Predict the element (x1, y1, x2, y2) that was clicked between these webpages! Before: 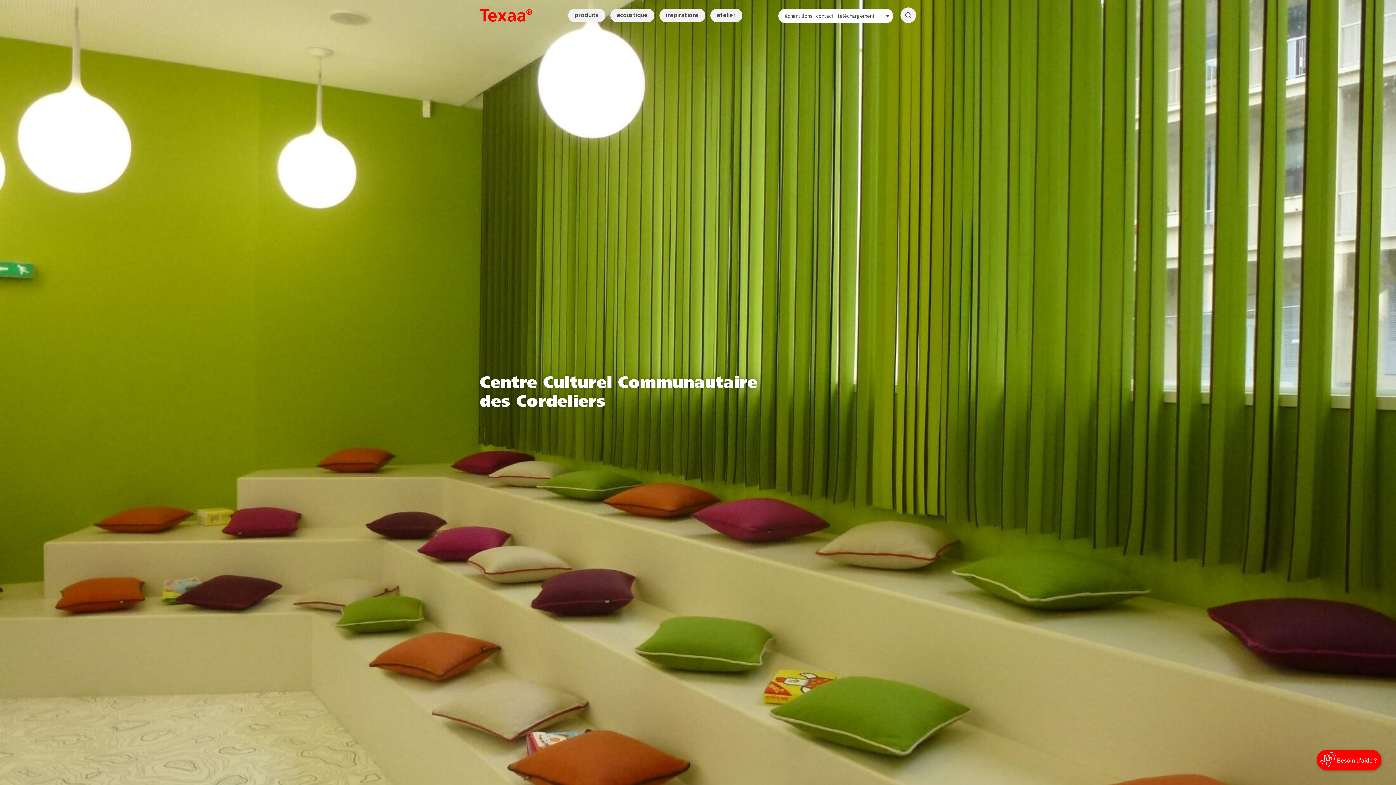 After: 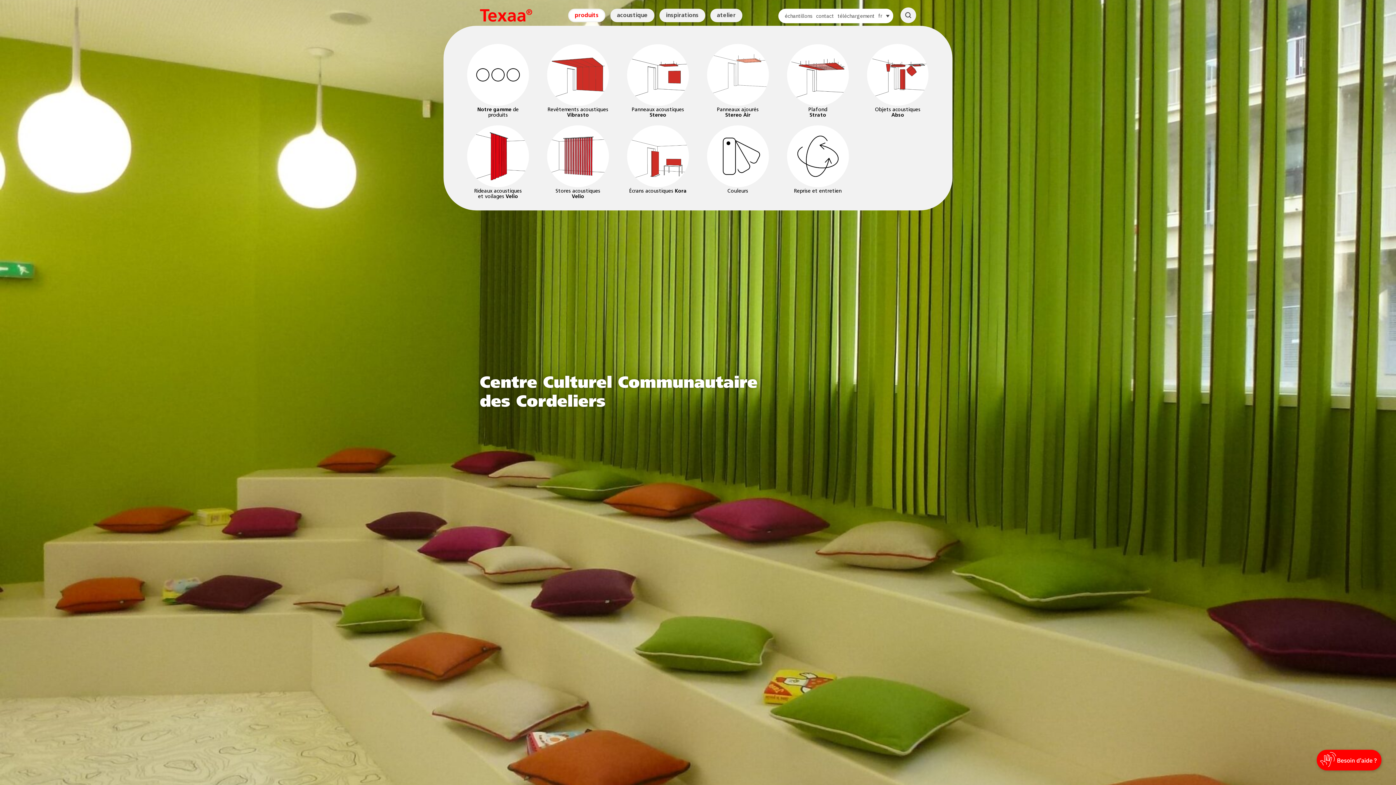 Action: bbox: (568, 8, 605, 22) label: produits